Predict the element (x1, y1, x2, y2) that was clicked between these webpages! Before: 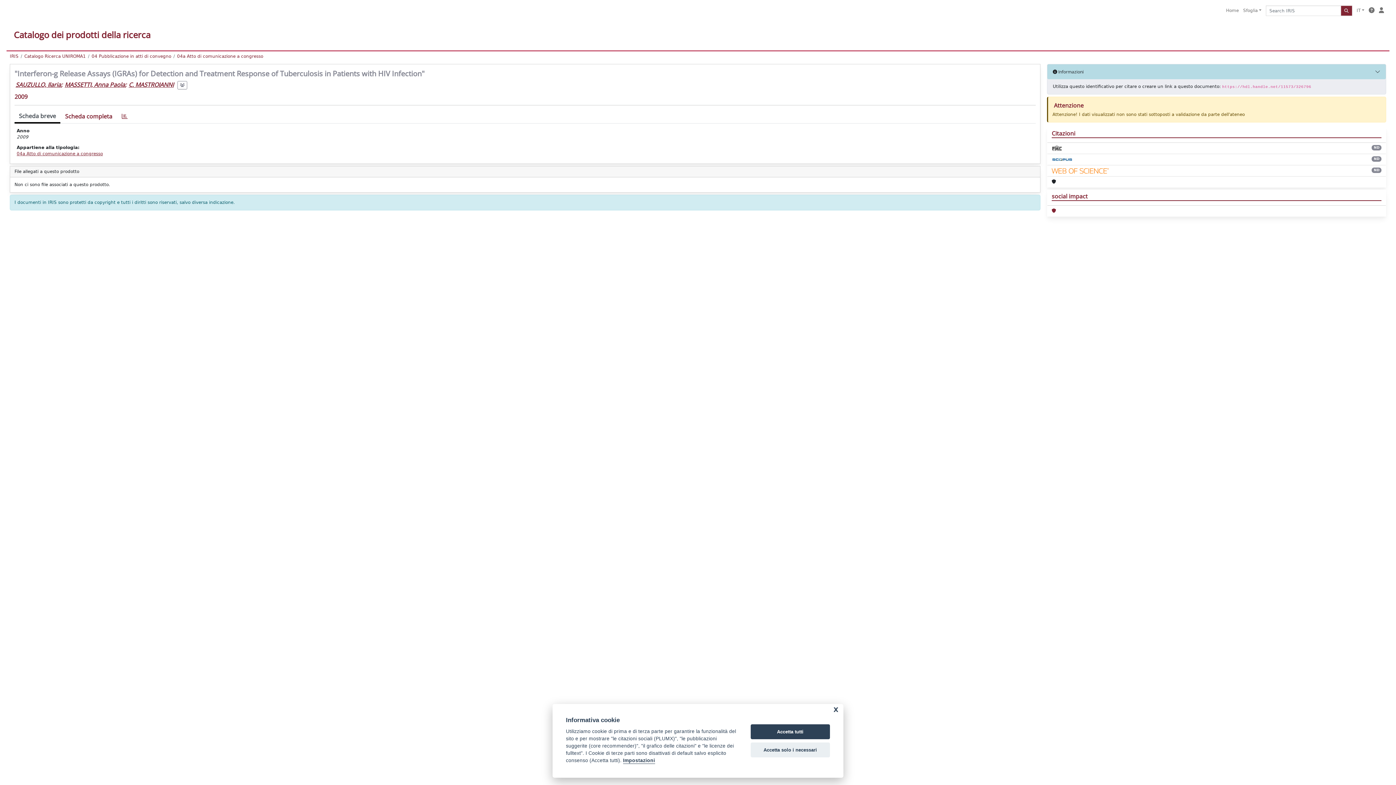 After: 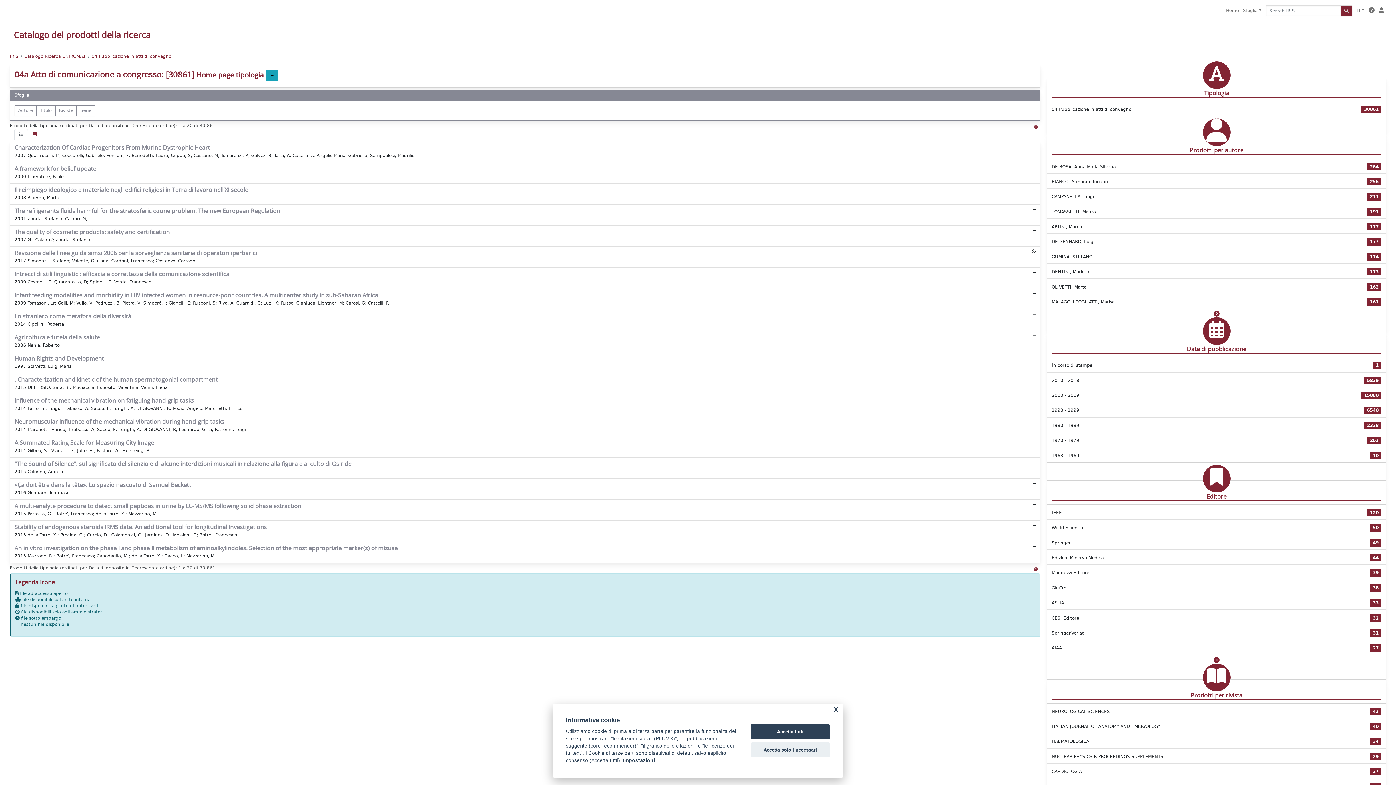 Action: bbox: (16, 151, 102, 156) label: 04a Atto di comunicazione a congresso